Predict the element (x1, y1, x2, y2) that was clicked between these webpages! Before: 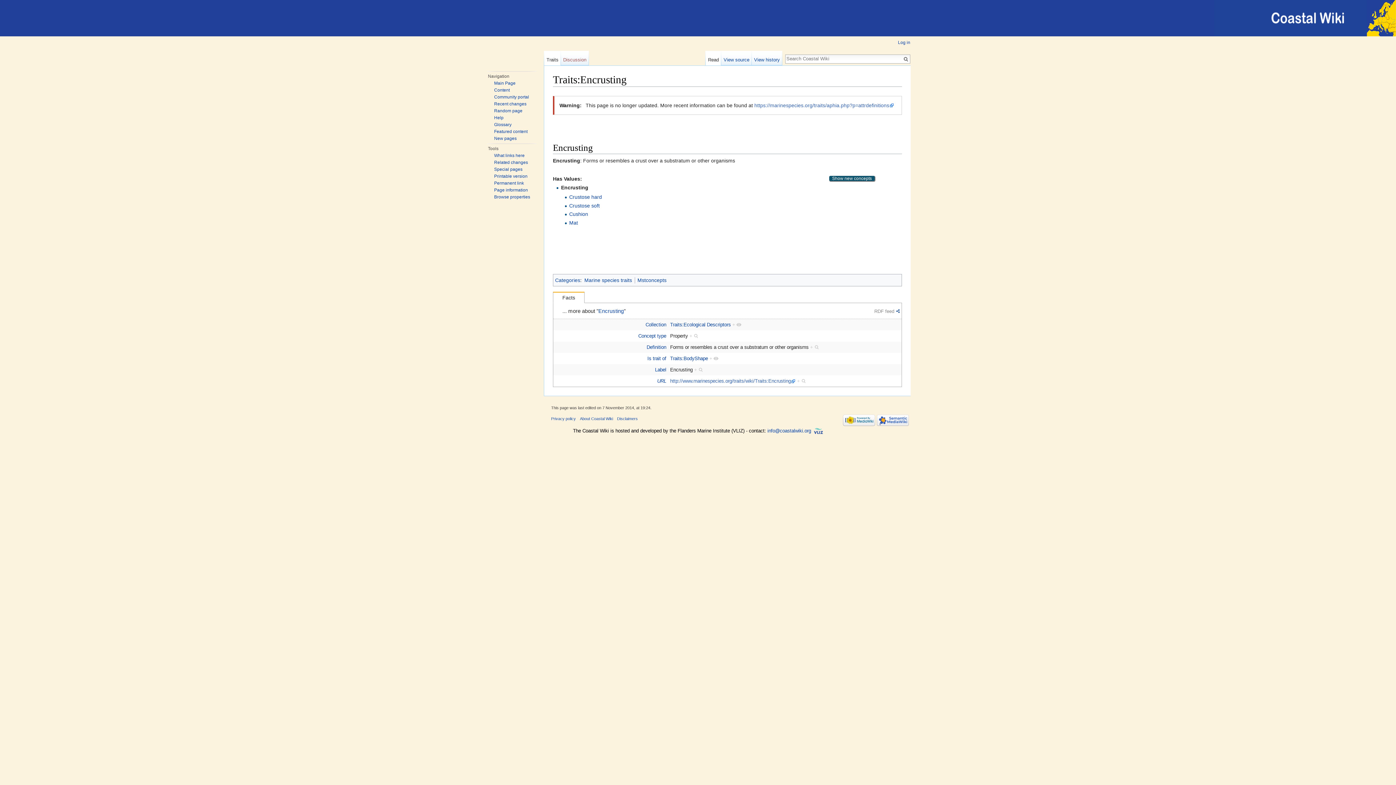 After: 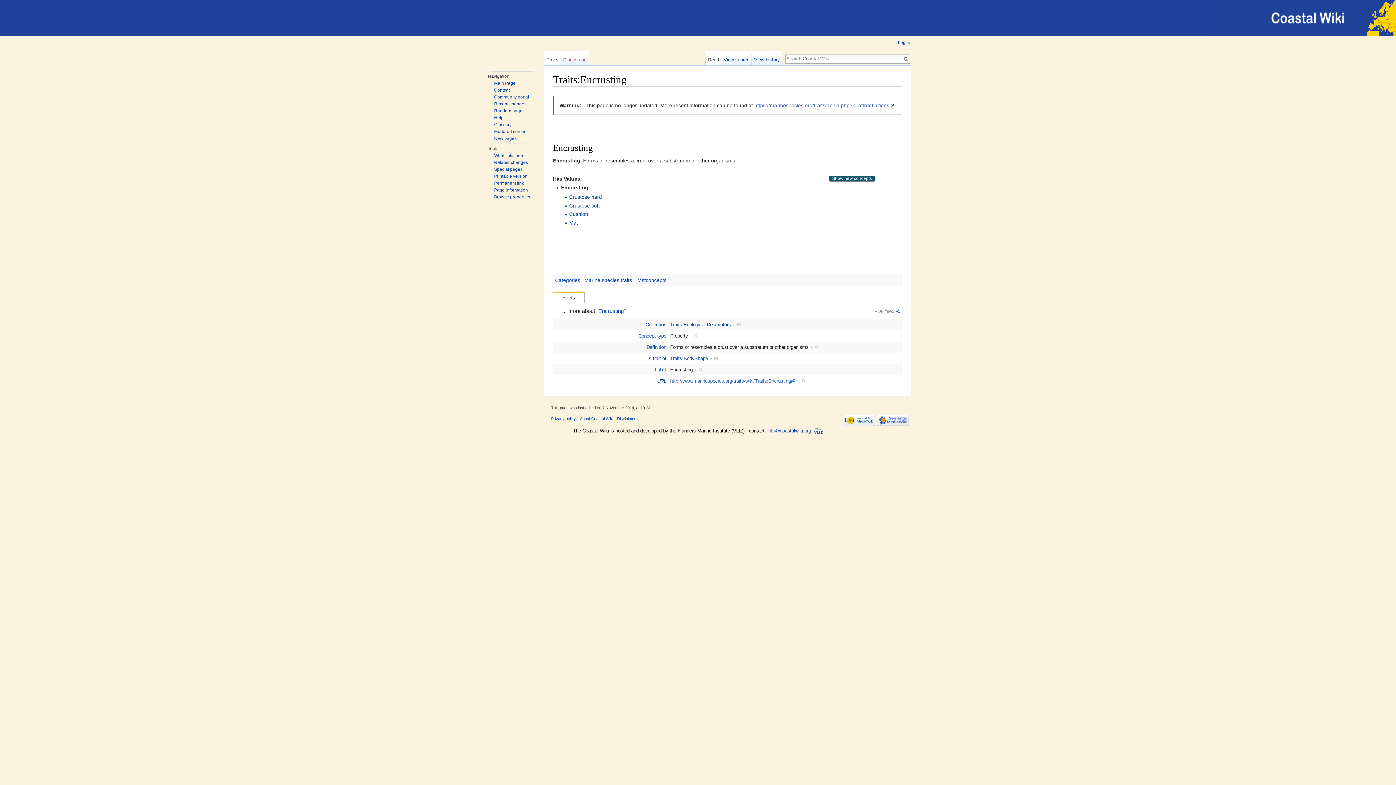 Action: bbox: (812, 427, 824, 433)